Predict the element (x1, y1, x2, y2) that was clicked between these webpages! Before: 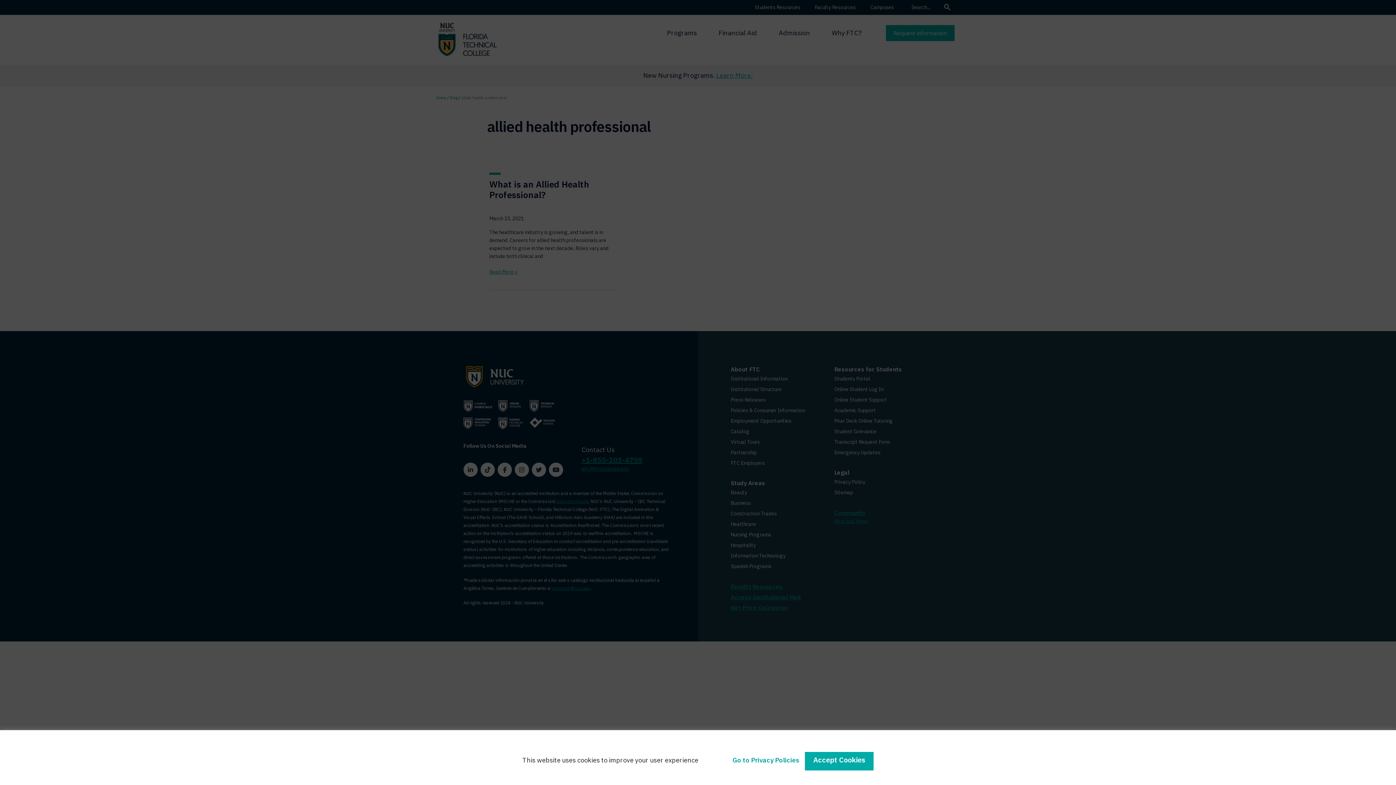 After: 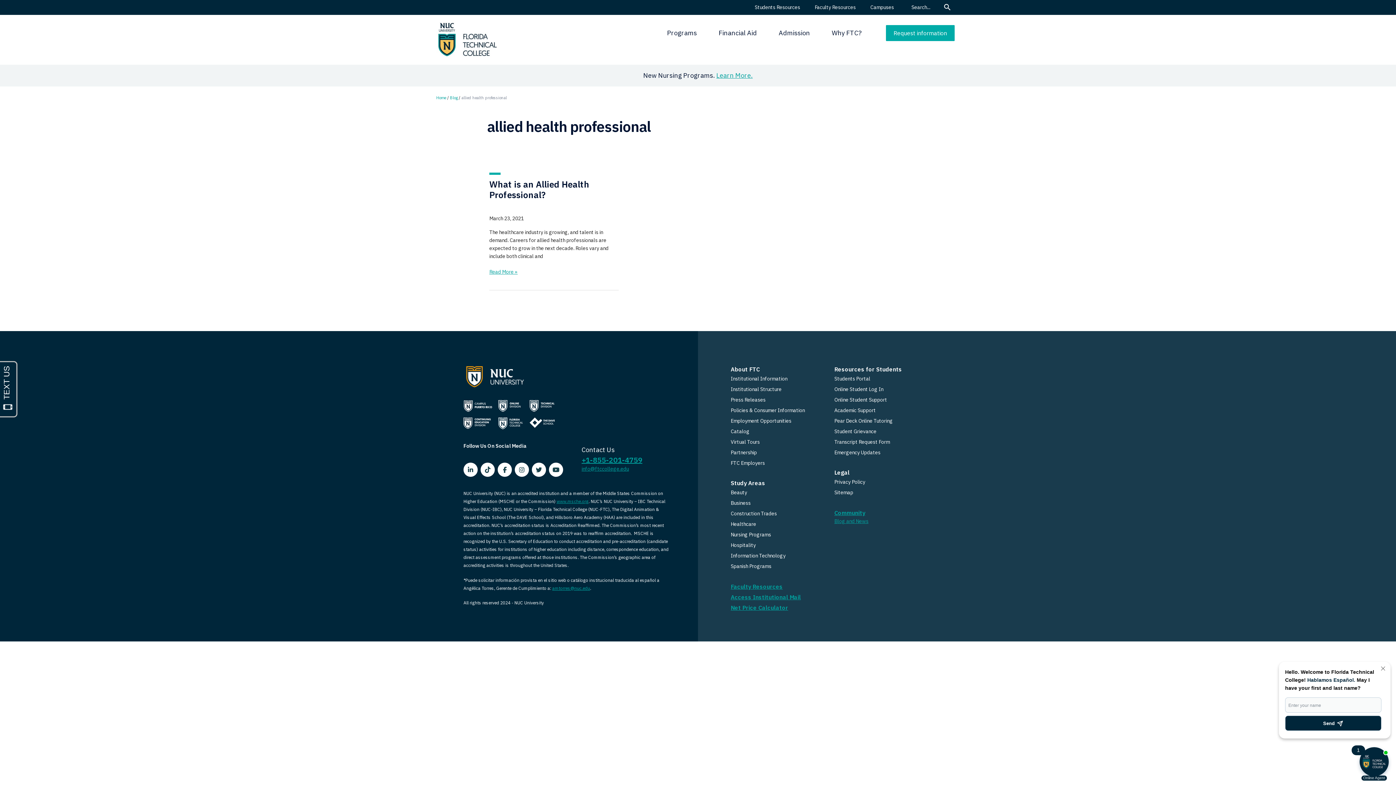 Action: bbox: (805, 749, 873, 770) label: Accept Cookies